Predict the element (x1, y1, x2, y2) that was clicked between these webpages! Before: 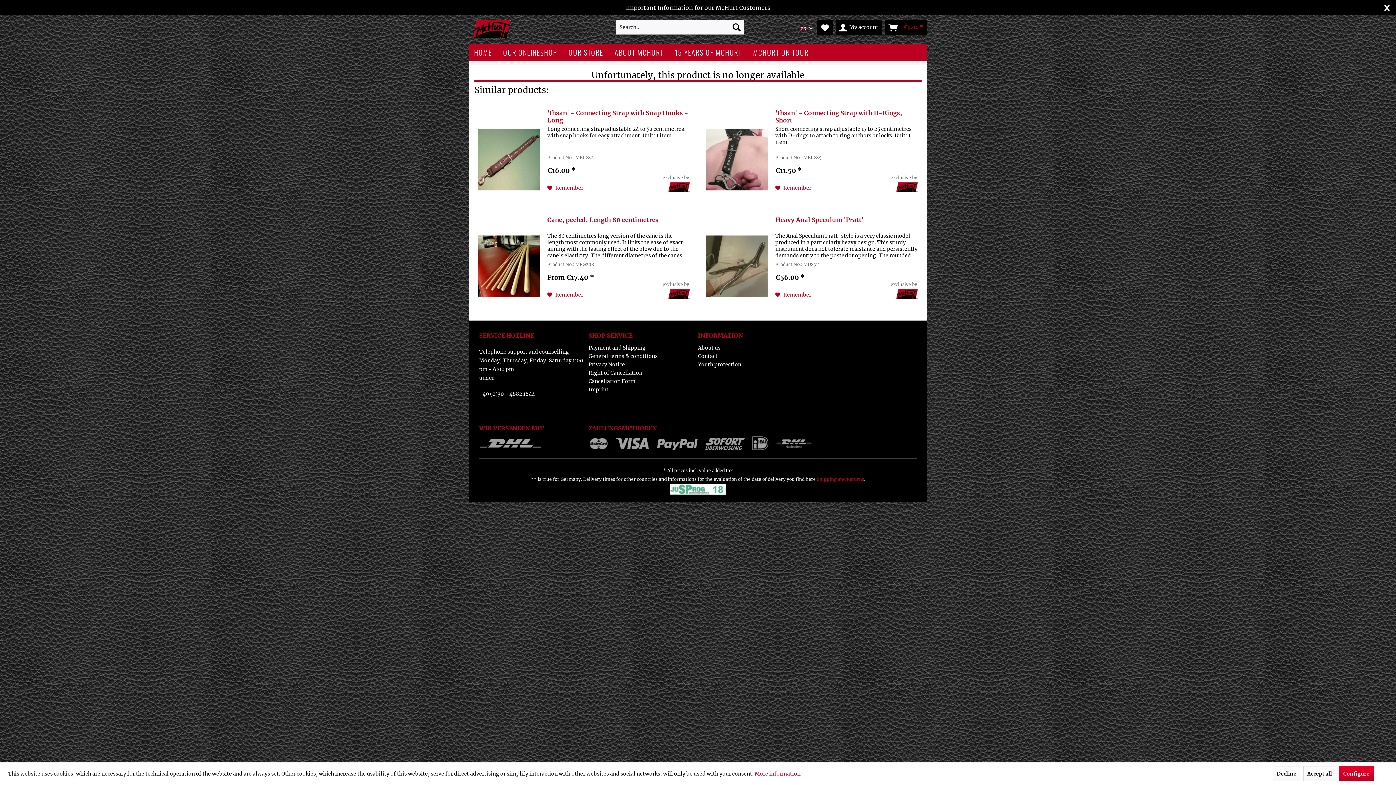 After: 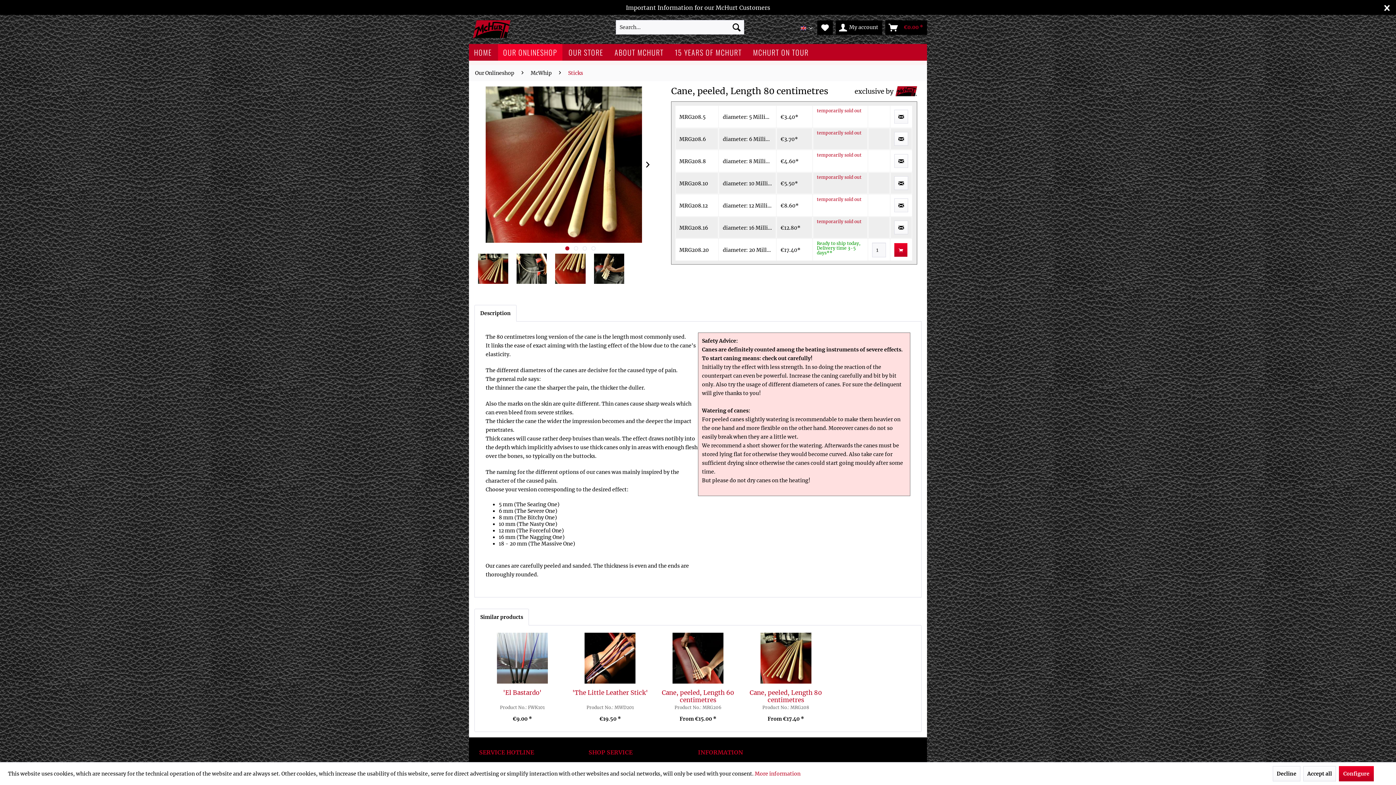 Action: bbox: (478, 216, 540, 299)